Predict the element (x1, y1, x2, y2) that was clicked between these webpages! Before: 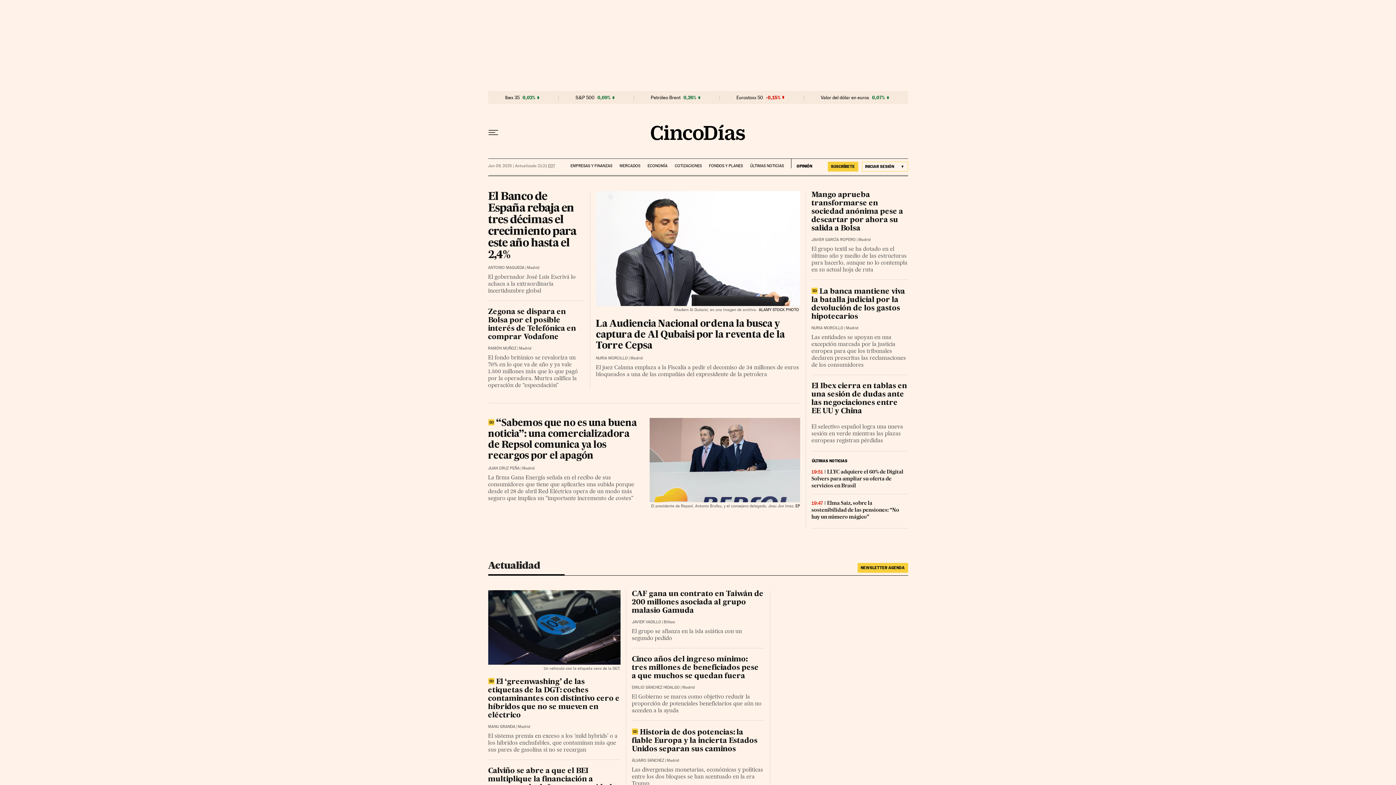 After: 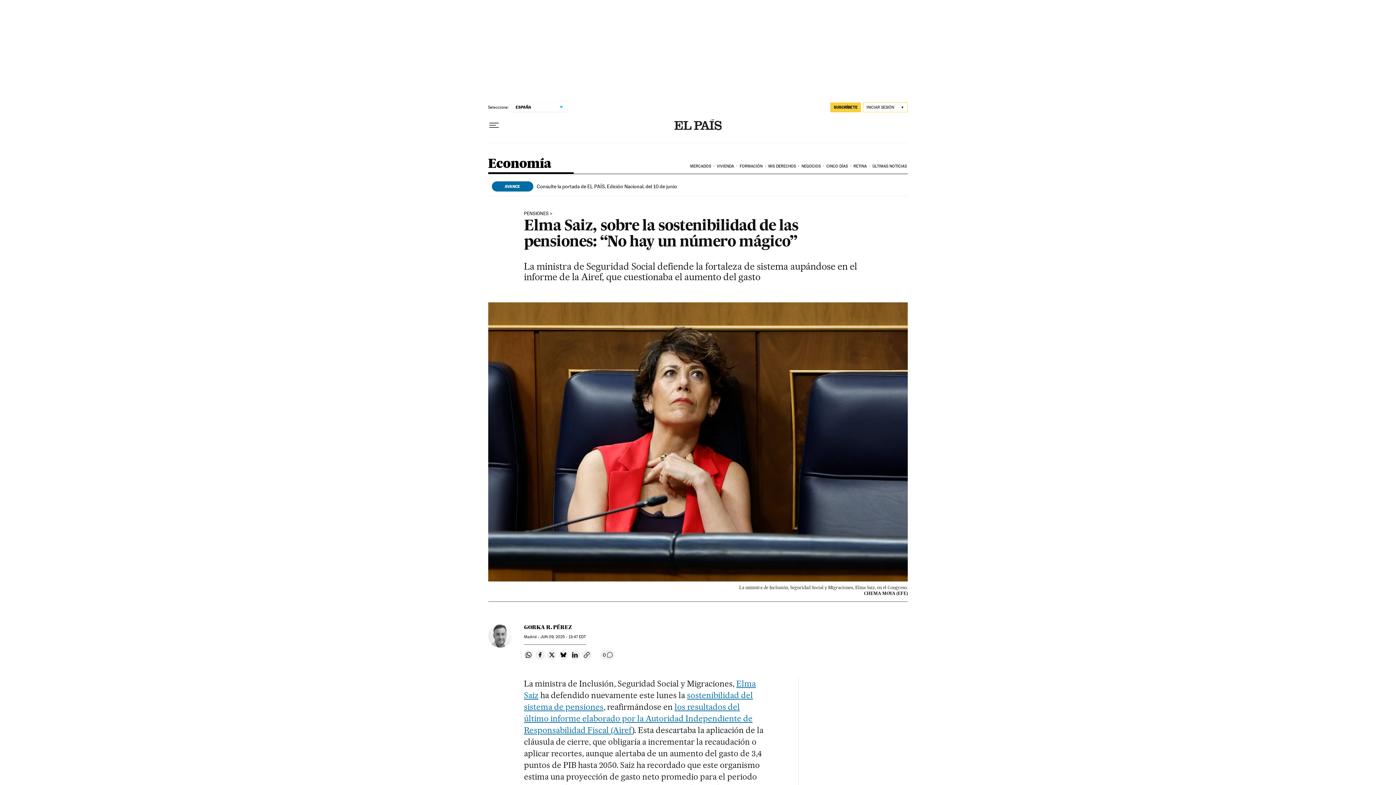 Action: label: Elma Saiz, sobre la sostenibilidad de las pensiones: “No hay un número mágico” bbox: (811, 499, 899, 520)